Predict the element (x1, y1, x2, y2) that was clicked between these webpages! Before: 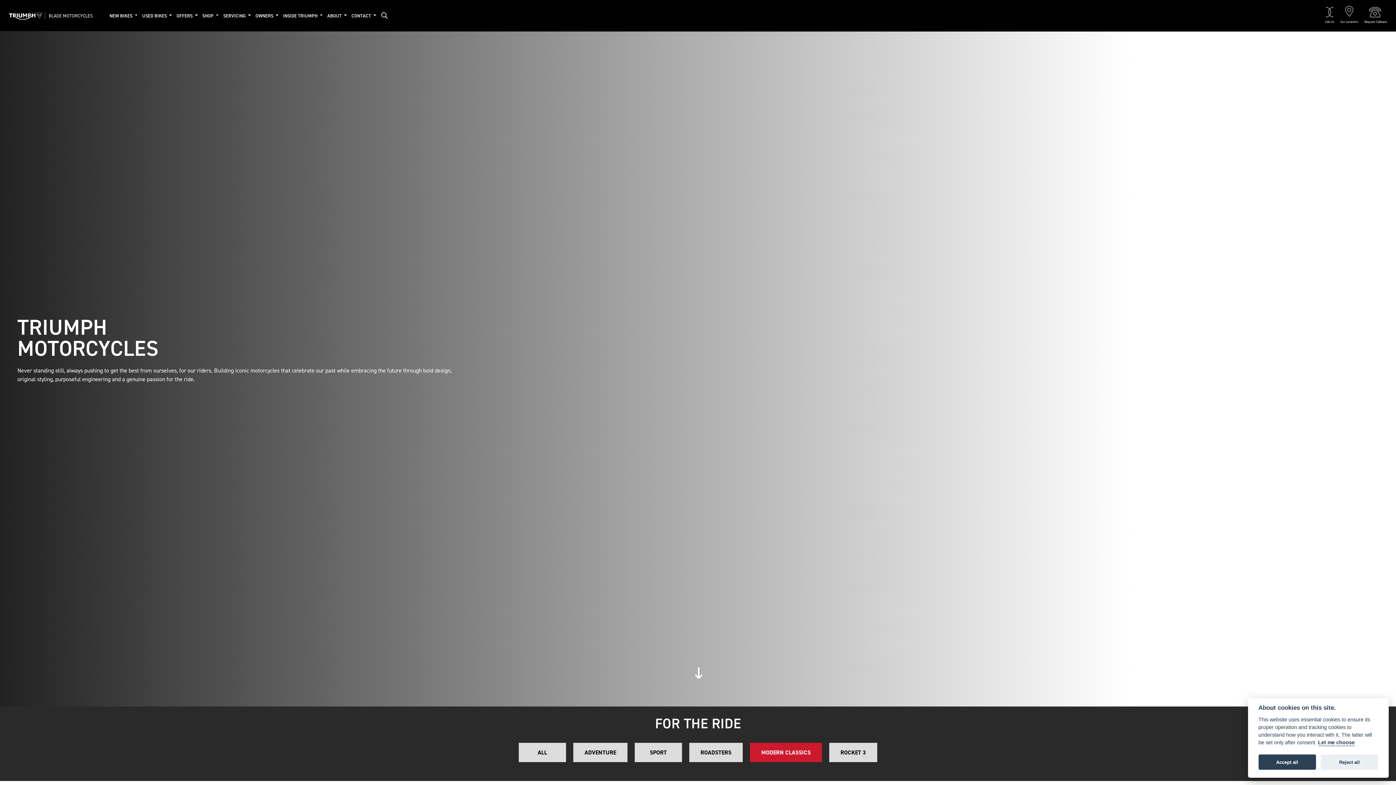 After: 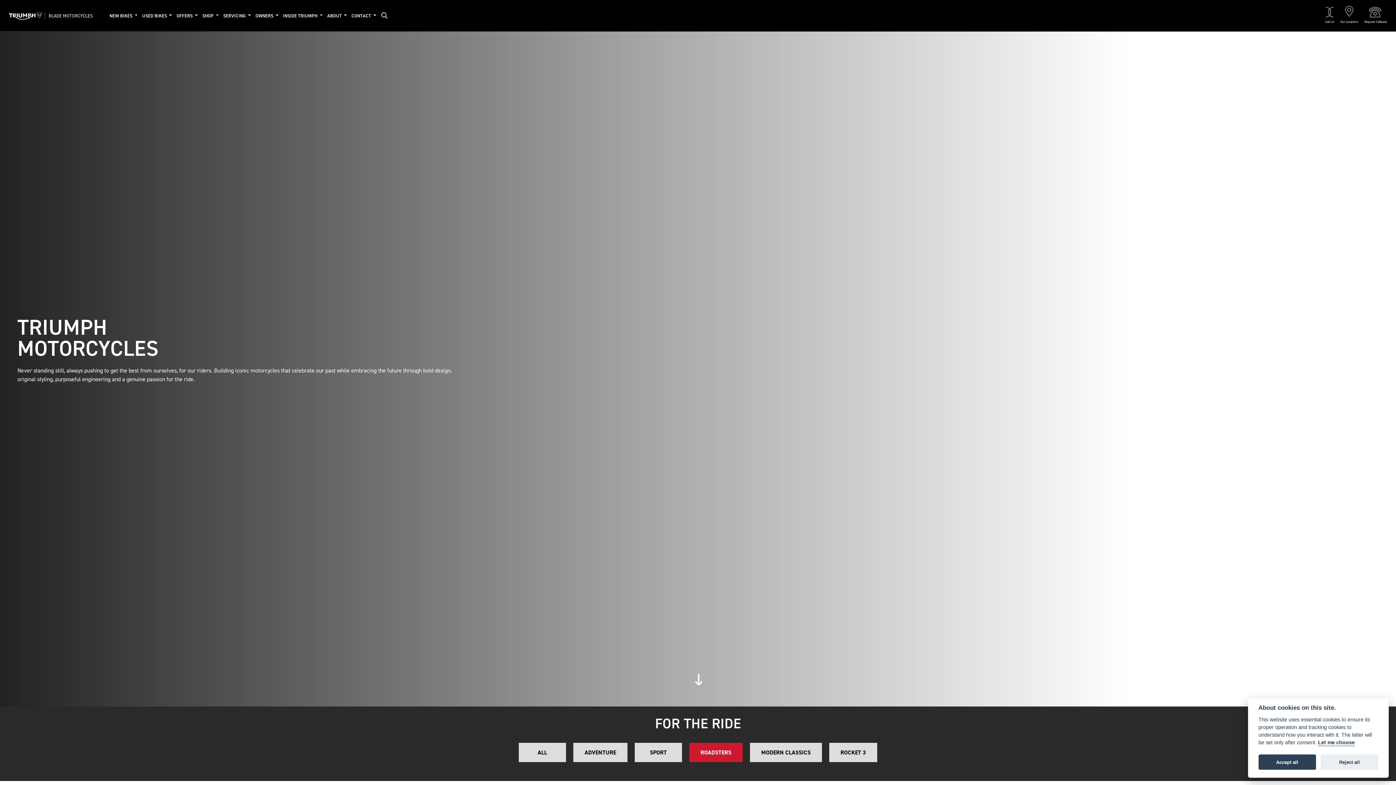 Action: label: ROADSTERS bbox: (689, 743, 742, 762)